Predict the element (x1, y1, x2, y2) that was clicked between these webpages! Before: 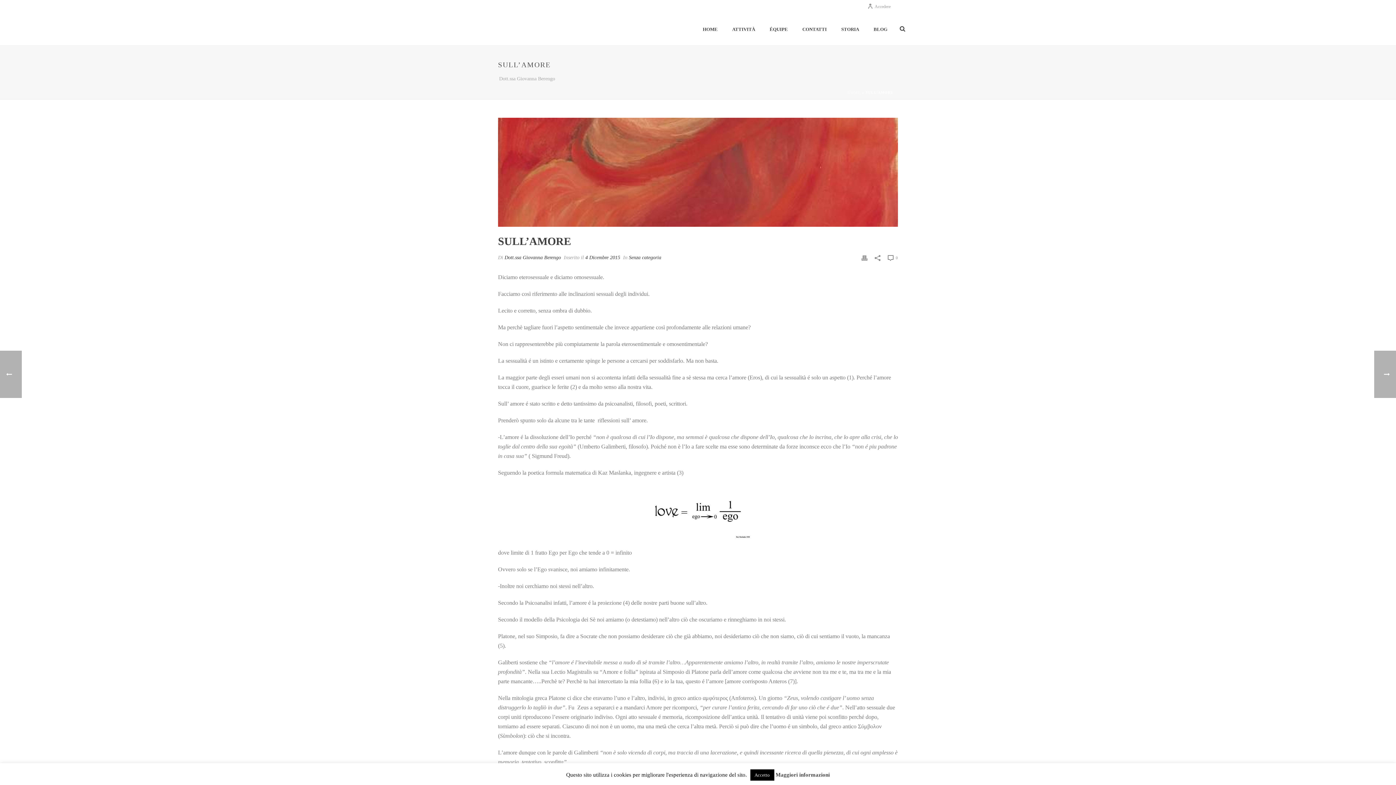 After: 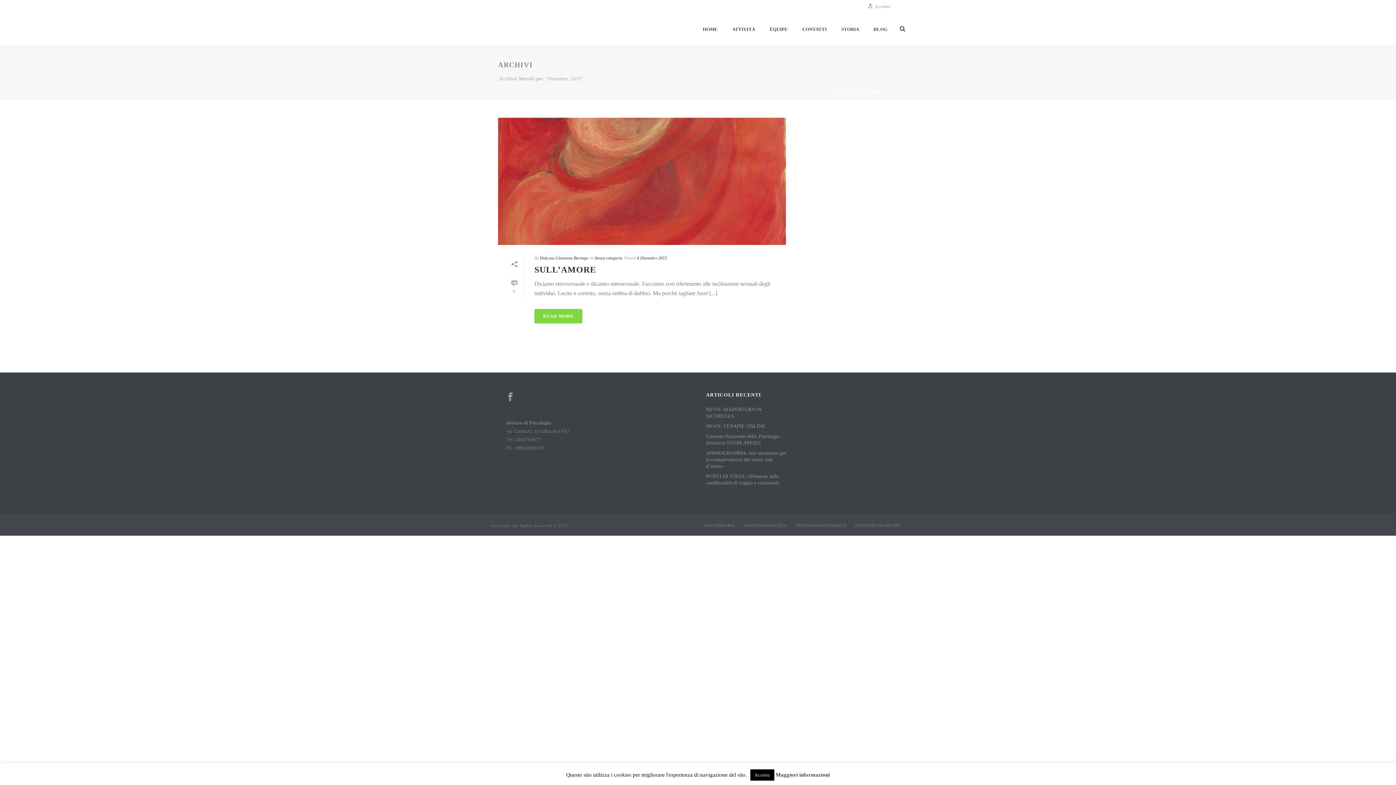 Action: label: 4 Dicembre 2015 bbox: (585, 254, 620, 260)